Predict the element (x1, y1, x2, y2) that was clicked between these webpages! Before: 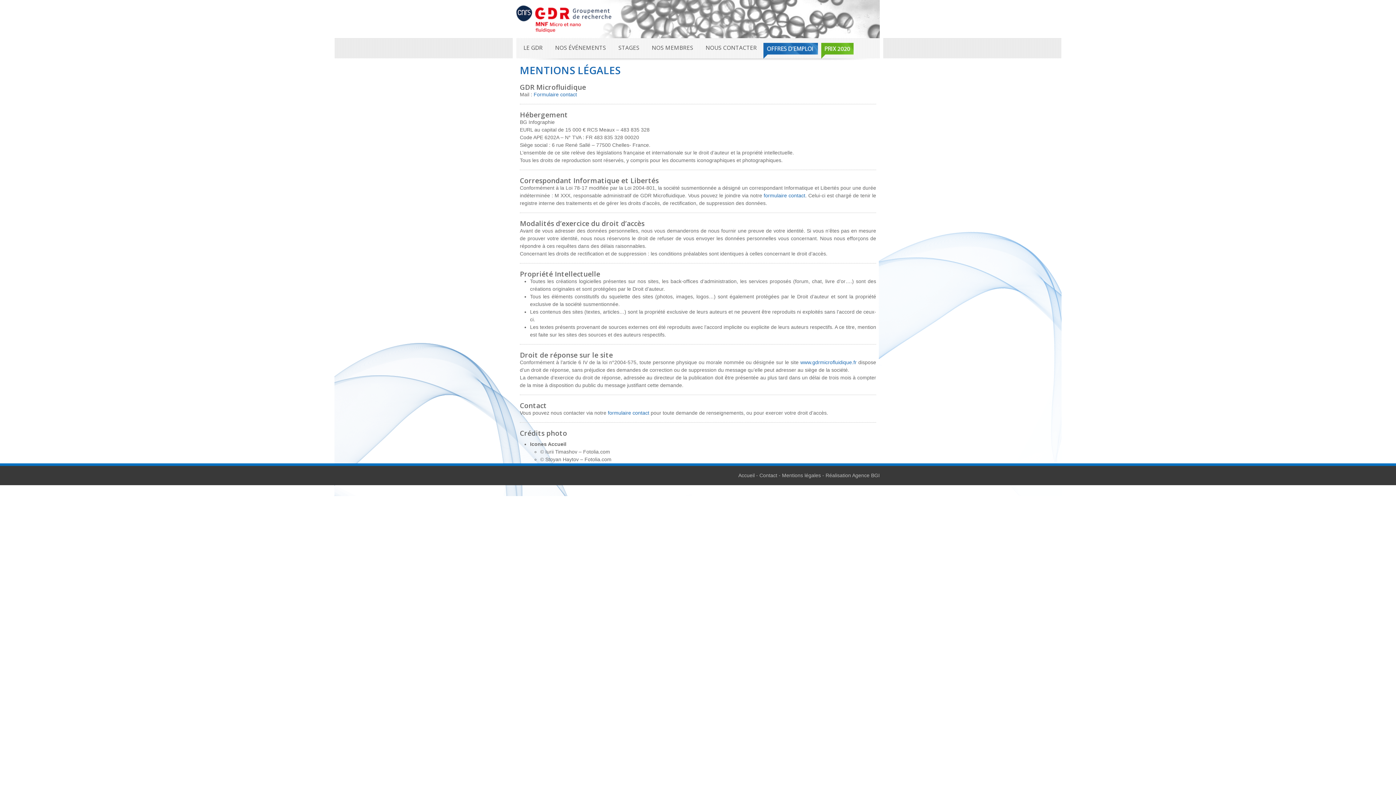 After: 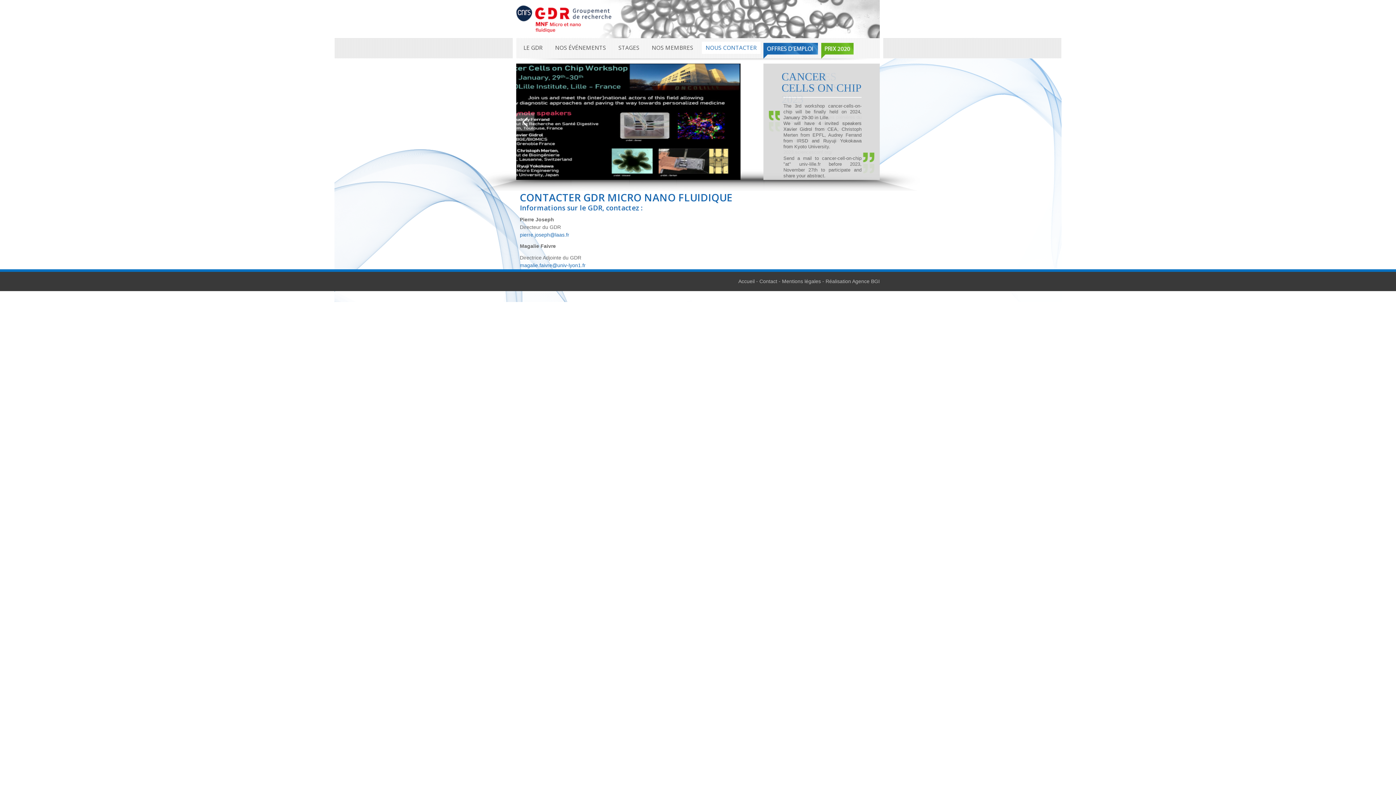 Action: bbox: (702, 41, 760, 53) label: NOUS CONTACTER